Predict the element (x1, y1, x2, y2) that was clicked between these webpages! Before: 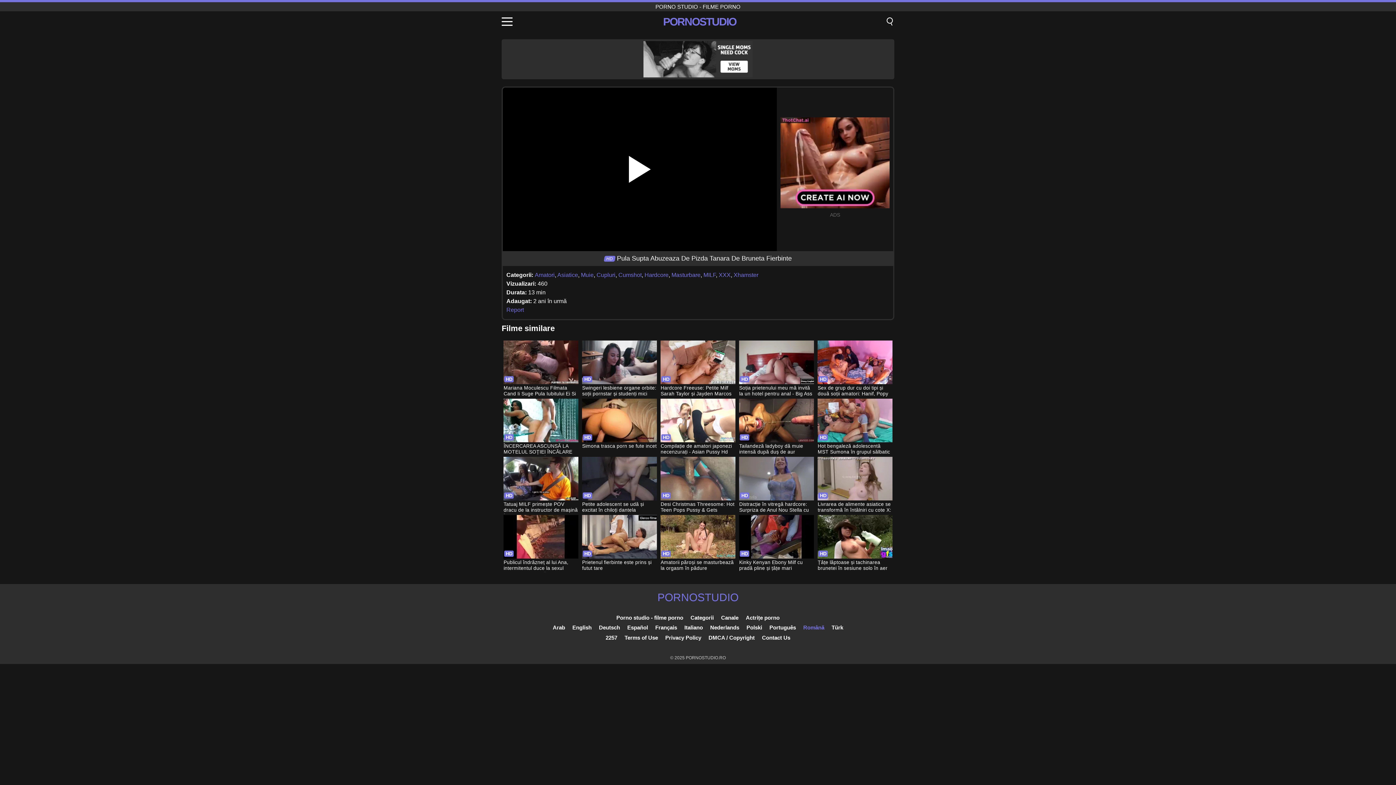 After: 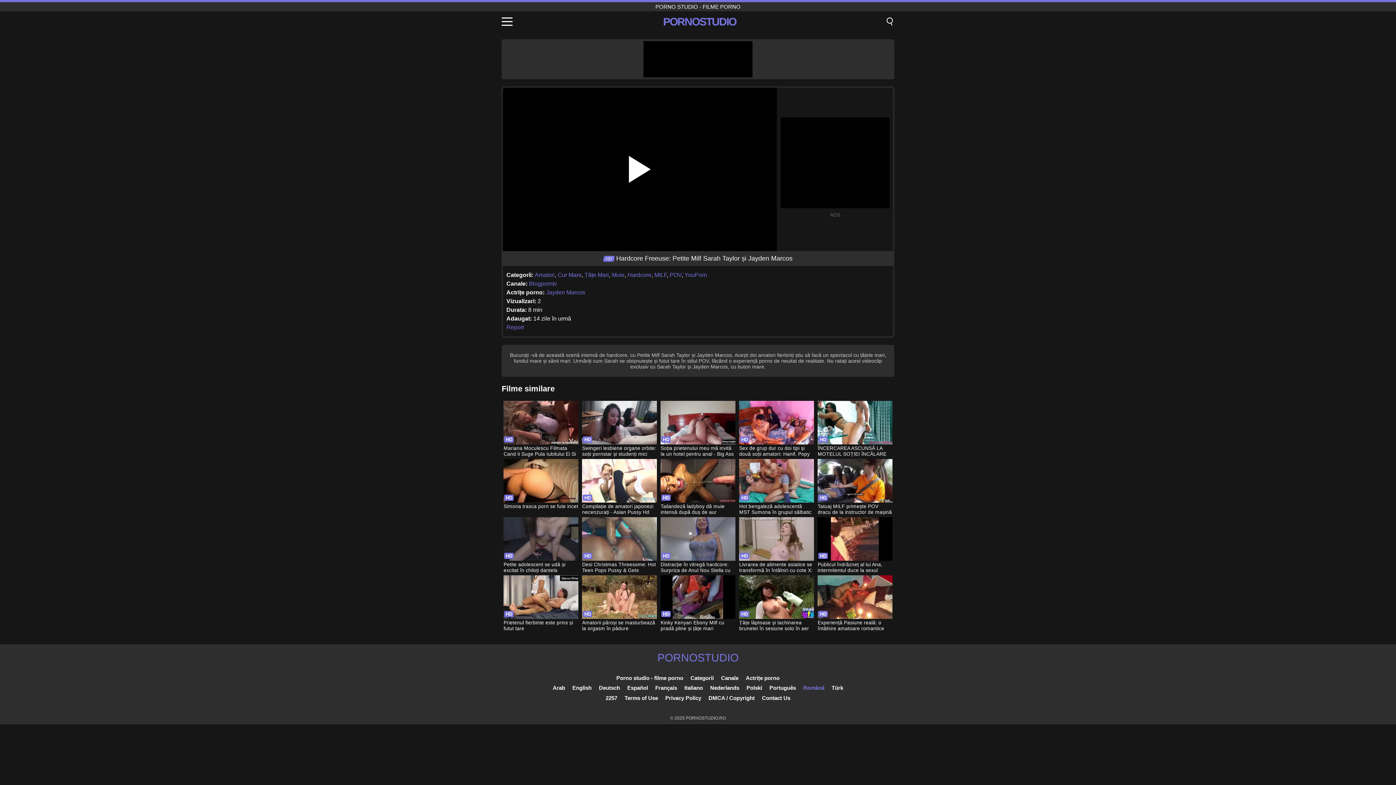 Action: bbox: (660, 340, 735, 397) label: Hardcore Freeuse: Petite Milf Sarah Taylor și Jayden Marcos